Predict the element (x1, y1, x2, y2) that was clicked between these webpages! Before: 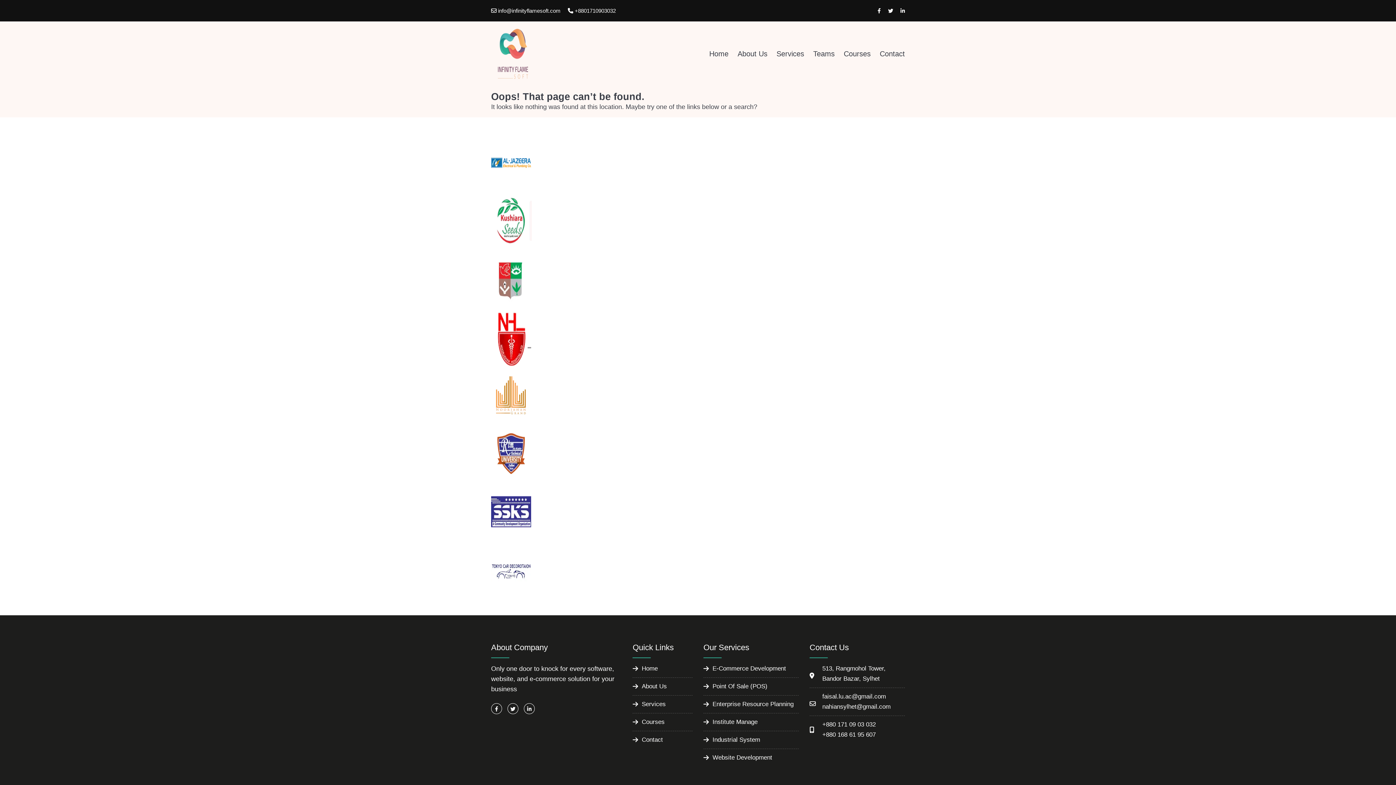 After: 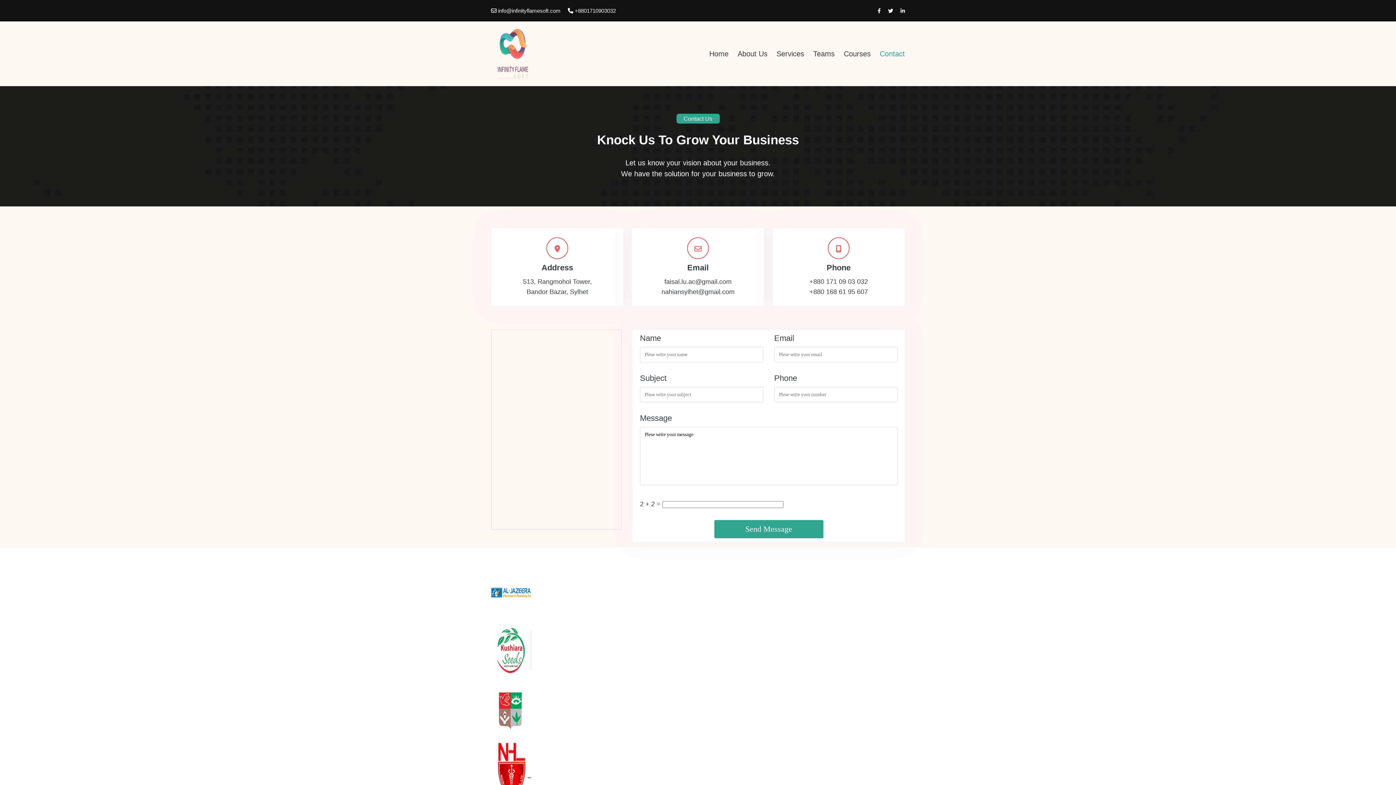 Action: bbox: (632, 736, 663, 743) label: Contact